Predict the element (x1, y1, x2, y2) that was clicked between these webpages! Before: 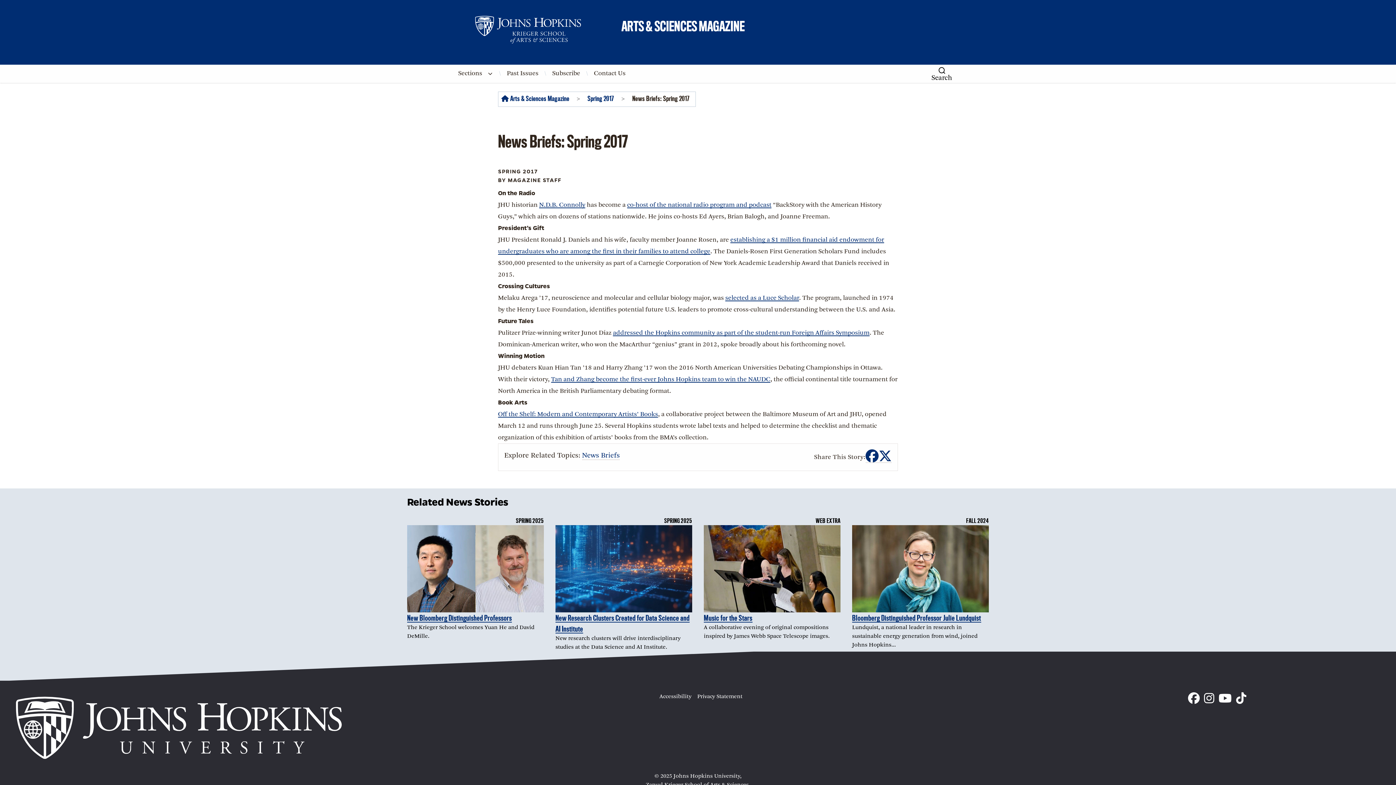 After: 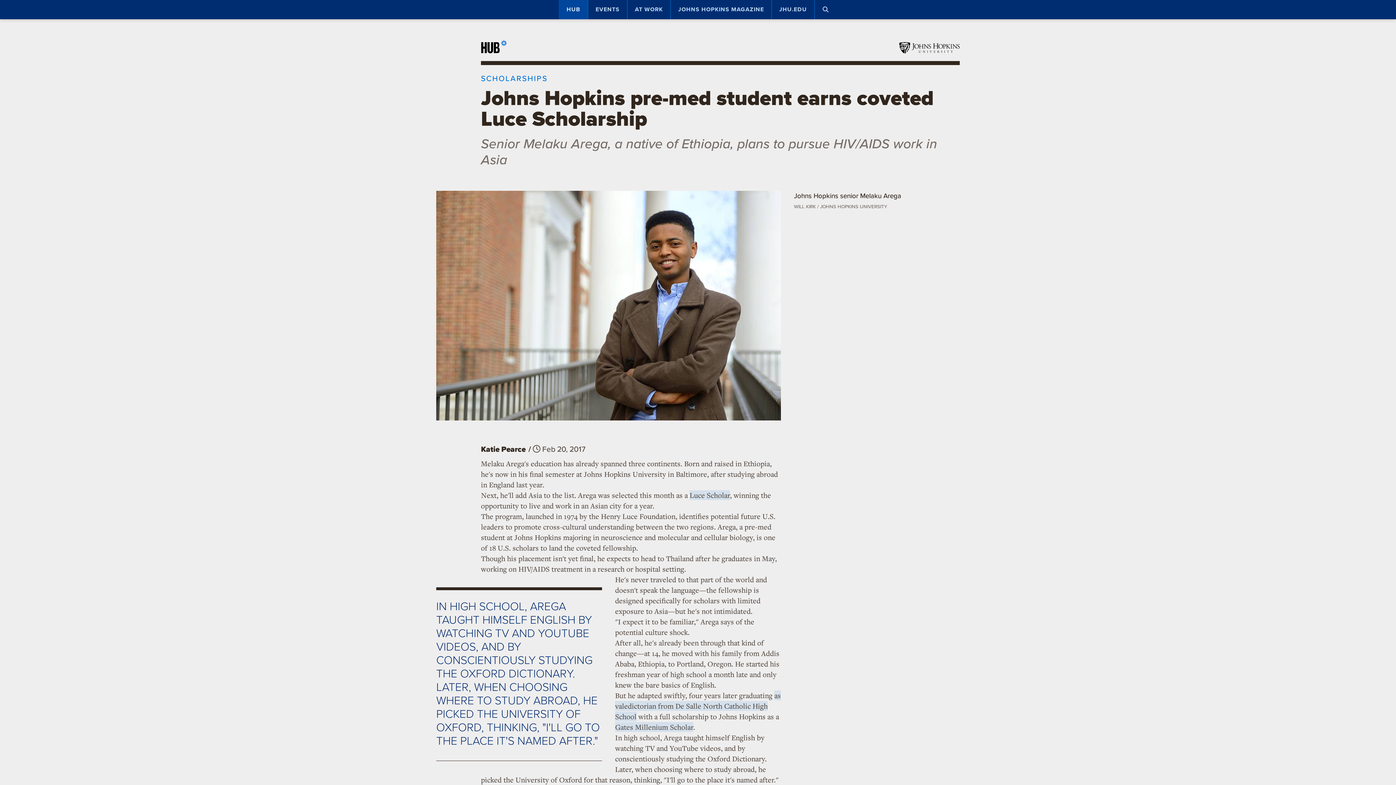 Action: label: selected as a Luce Scholar bbox: (725, 294, 799, 301)